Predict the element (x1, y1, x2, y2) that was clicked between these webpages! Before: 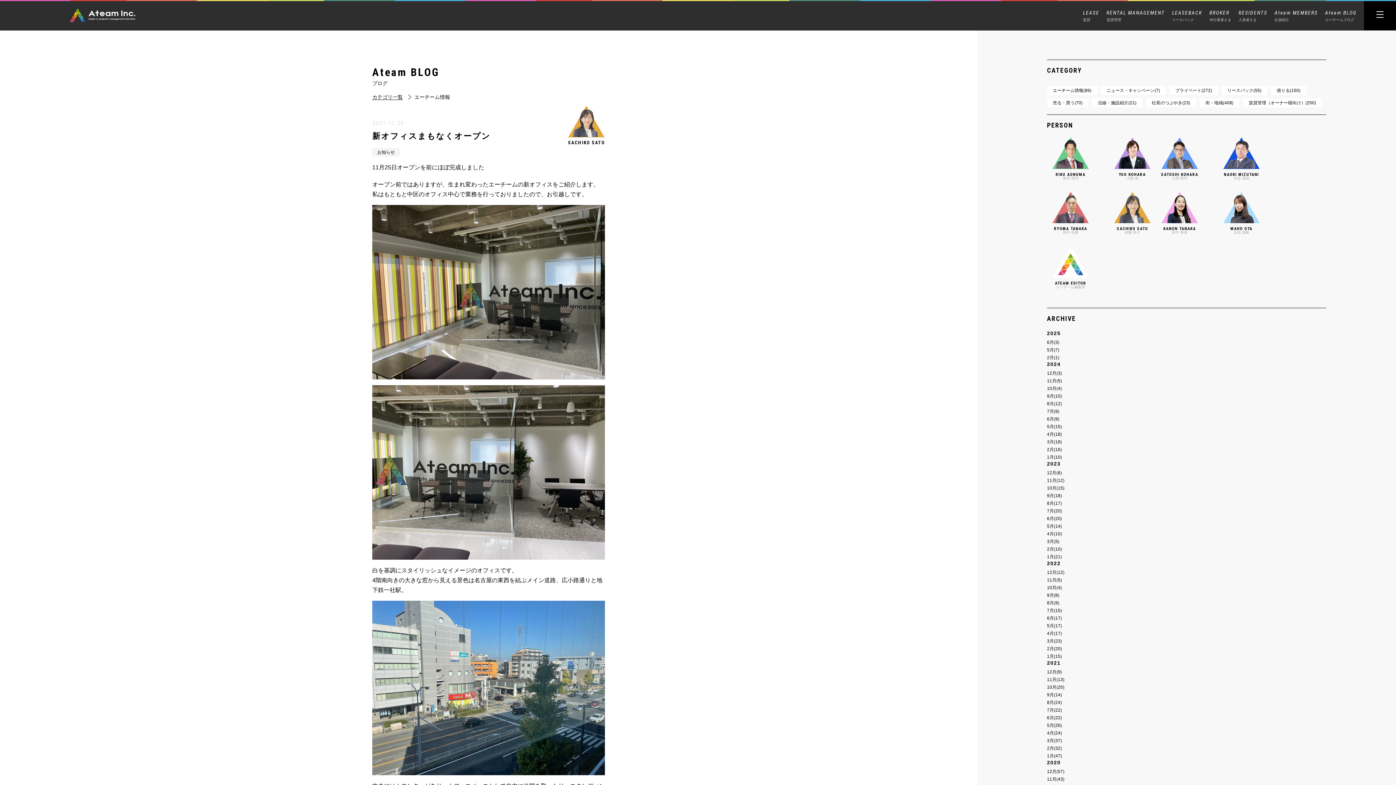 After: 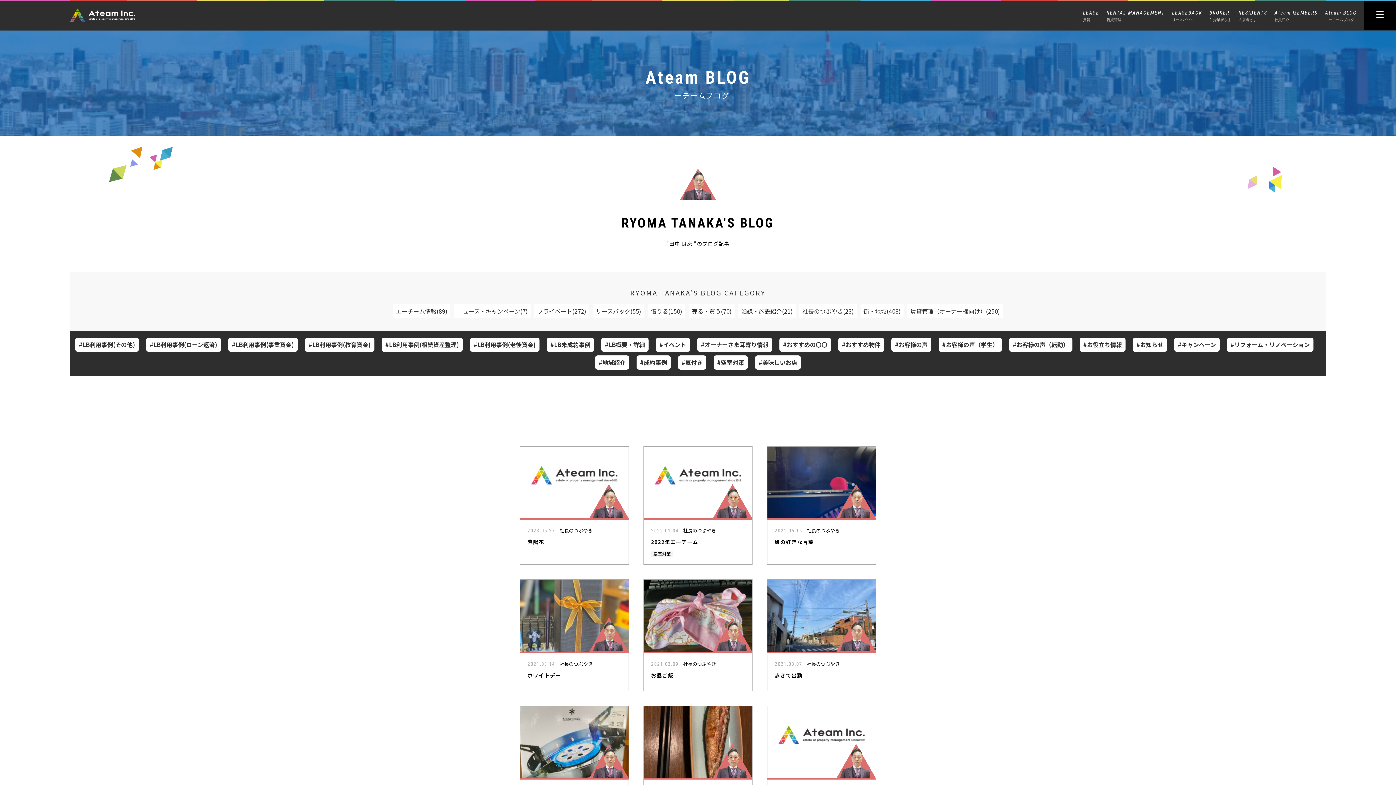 Action: label: RYOMA TANAKA

田中 良磨 bbox: (1047, 191, 1094, 246)